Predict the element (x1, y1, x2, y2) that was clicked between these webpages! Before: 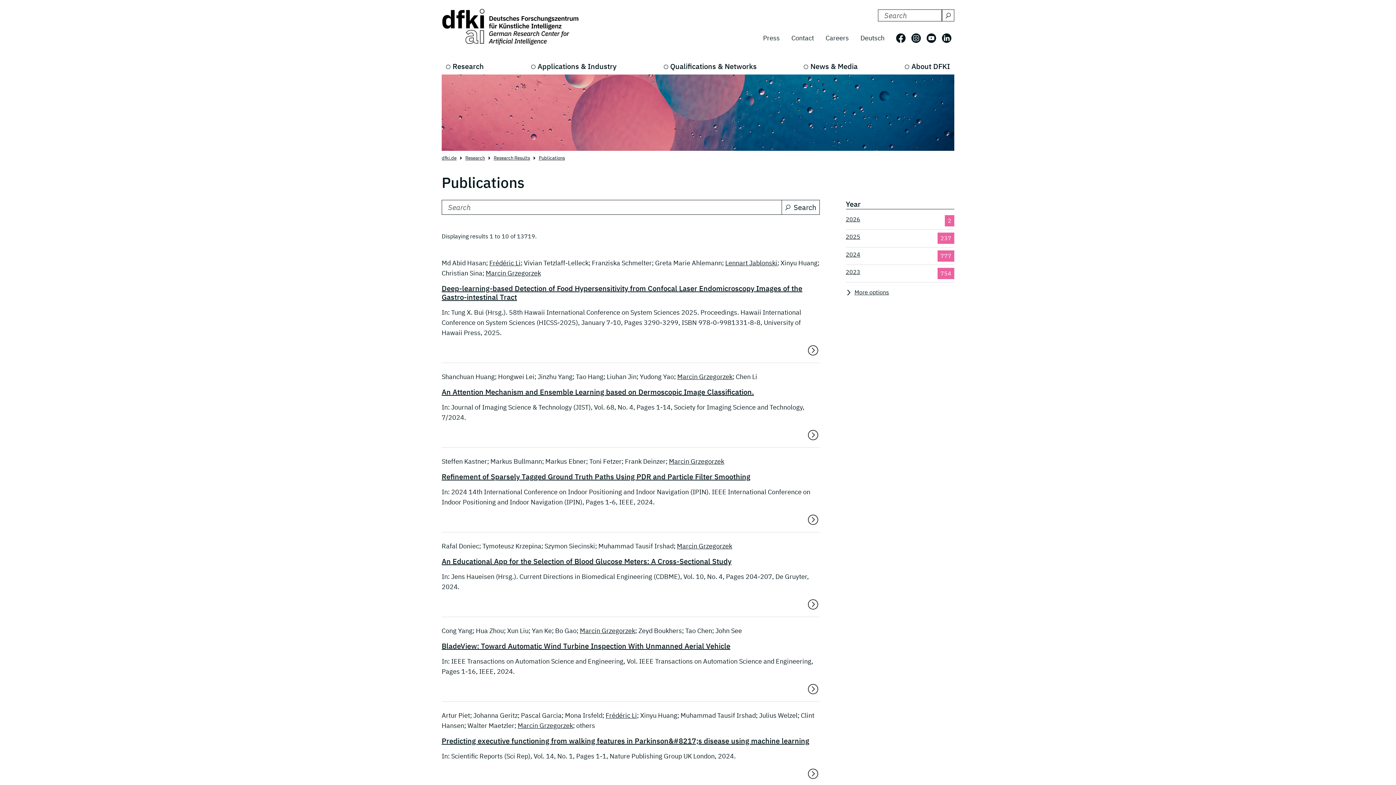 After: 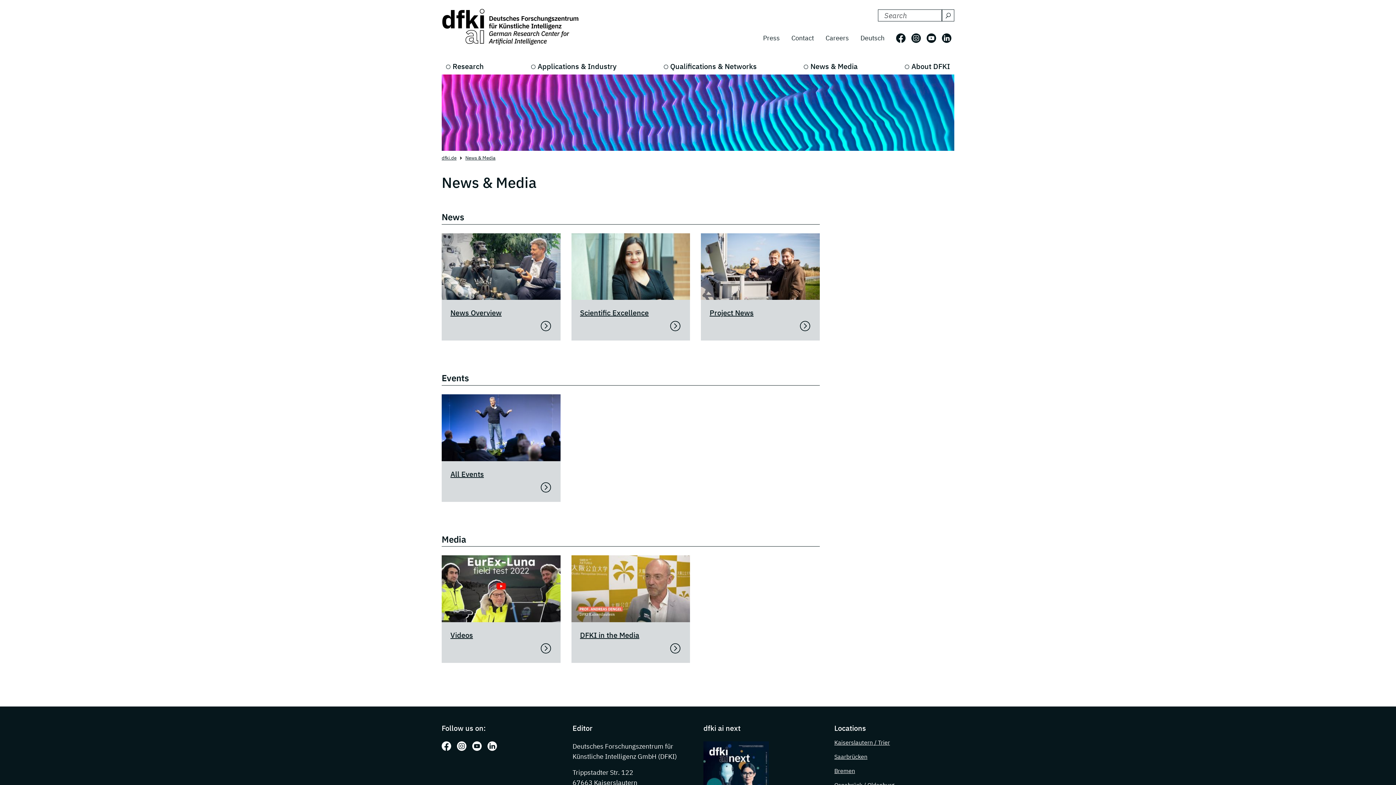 Action: bbox: (799, 58, 862, 74) label: News & Media